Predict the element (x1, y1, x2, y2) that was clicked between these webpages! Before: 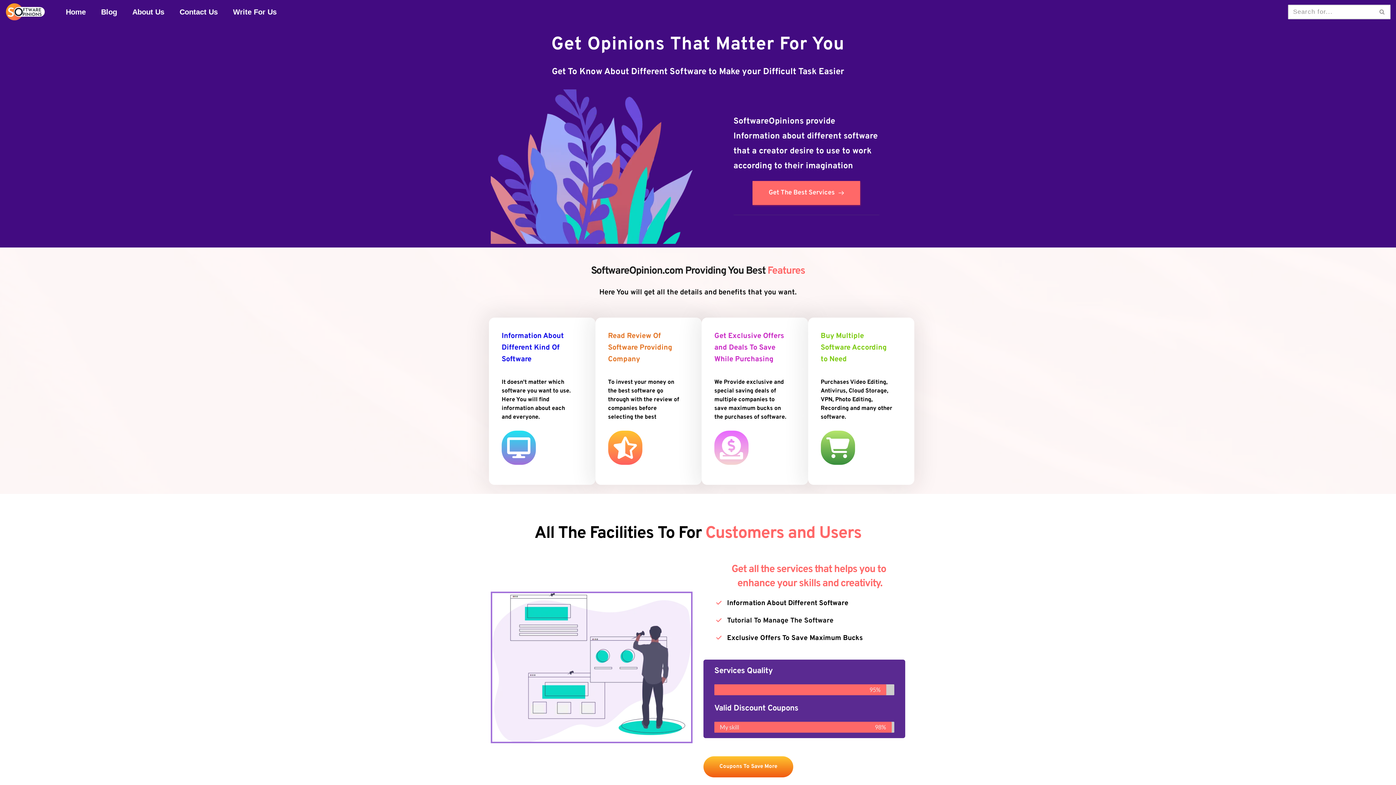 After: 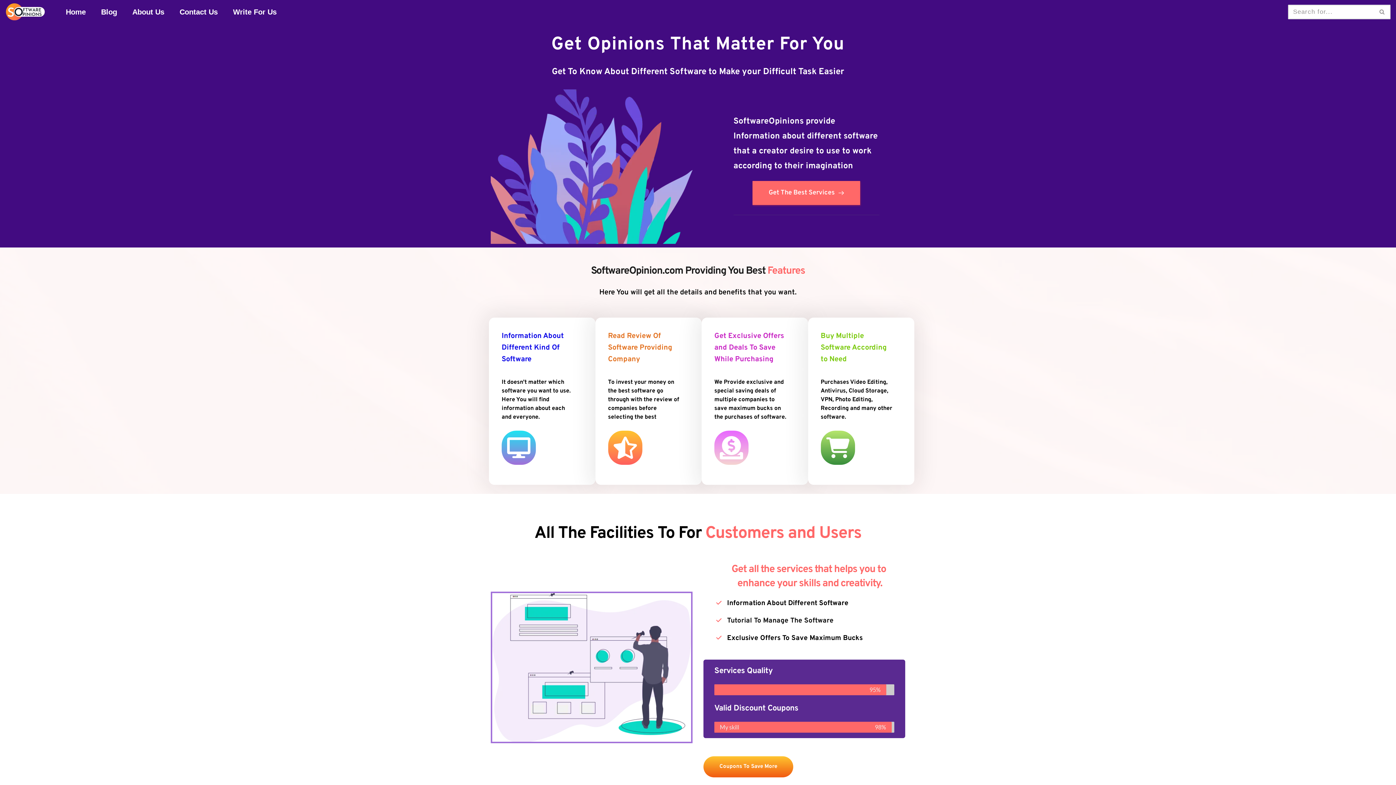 Action: bbox: (5, 2, 52, 20)